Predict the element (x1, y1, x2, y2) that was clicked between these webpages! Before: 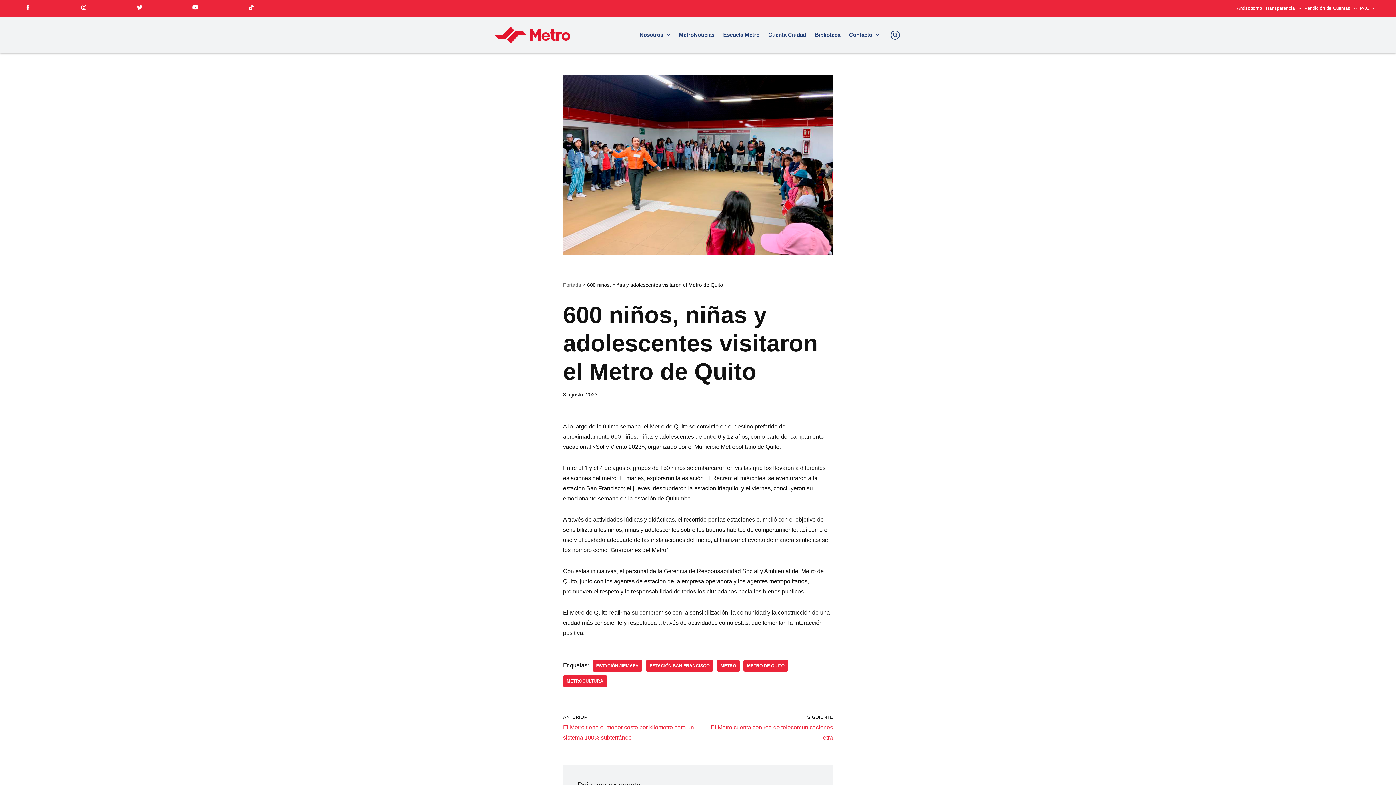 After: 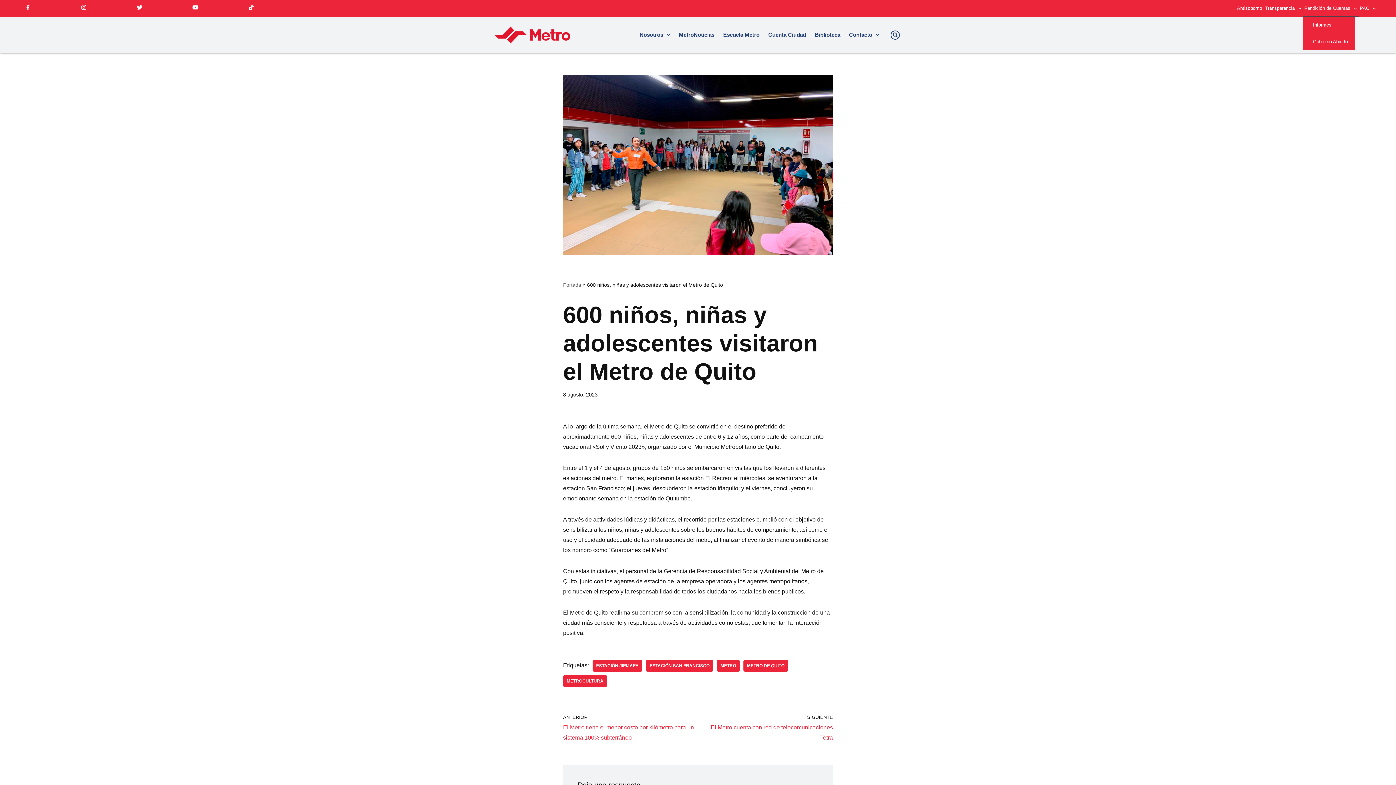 Action: label: Rendición de Cuentas bbox: (1303, 0, 1358, 16)